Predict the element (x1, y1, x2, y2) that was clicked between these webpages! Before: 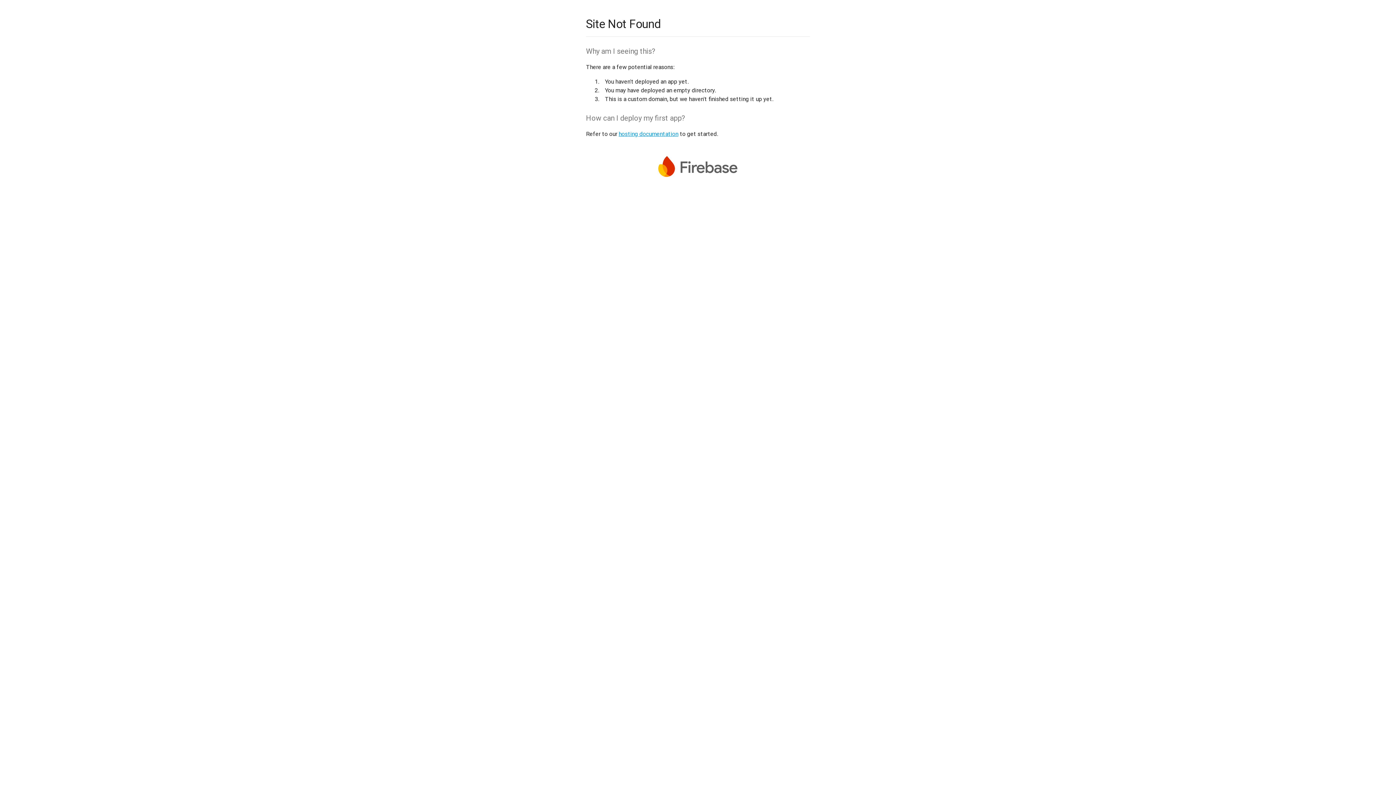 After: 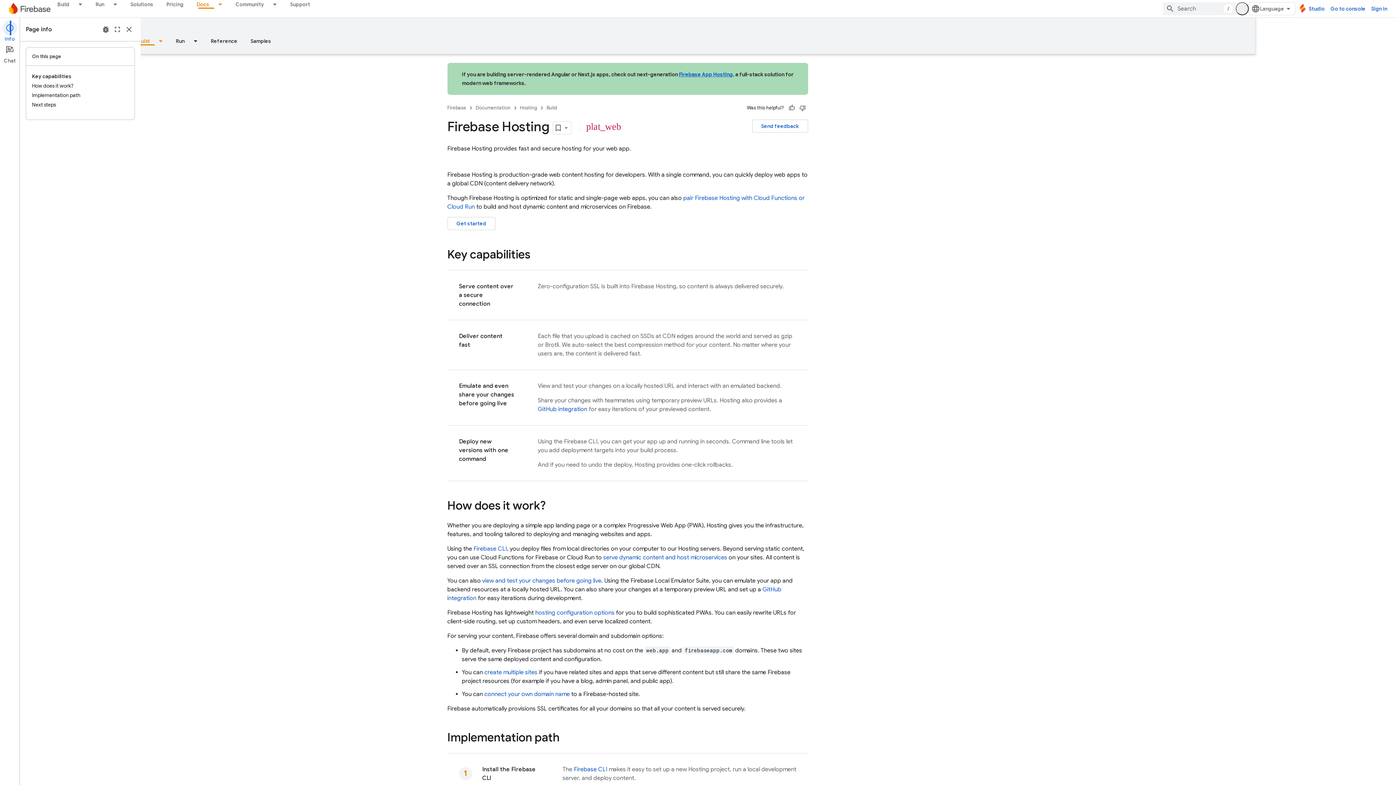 Action: label: hosting documentation bbox: (618, 130, 678, 137)